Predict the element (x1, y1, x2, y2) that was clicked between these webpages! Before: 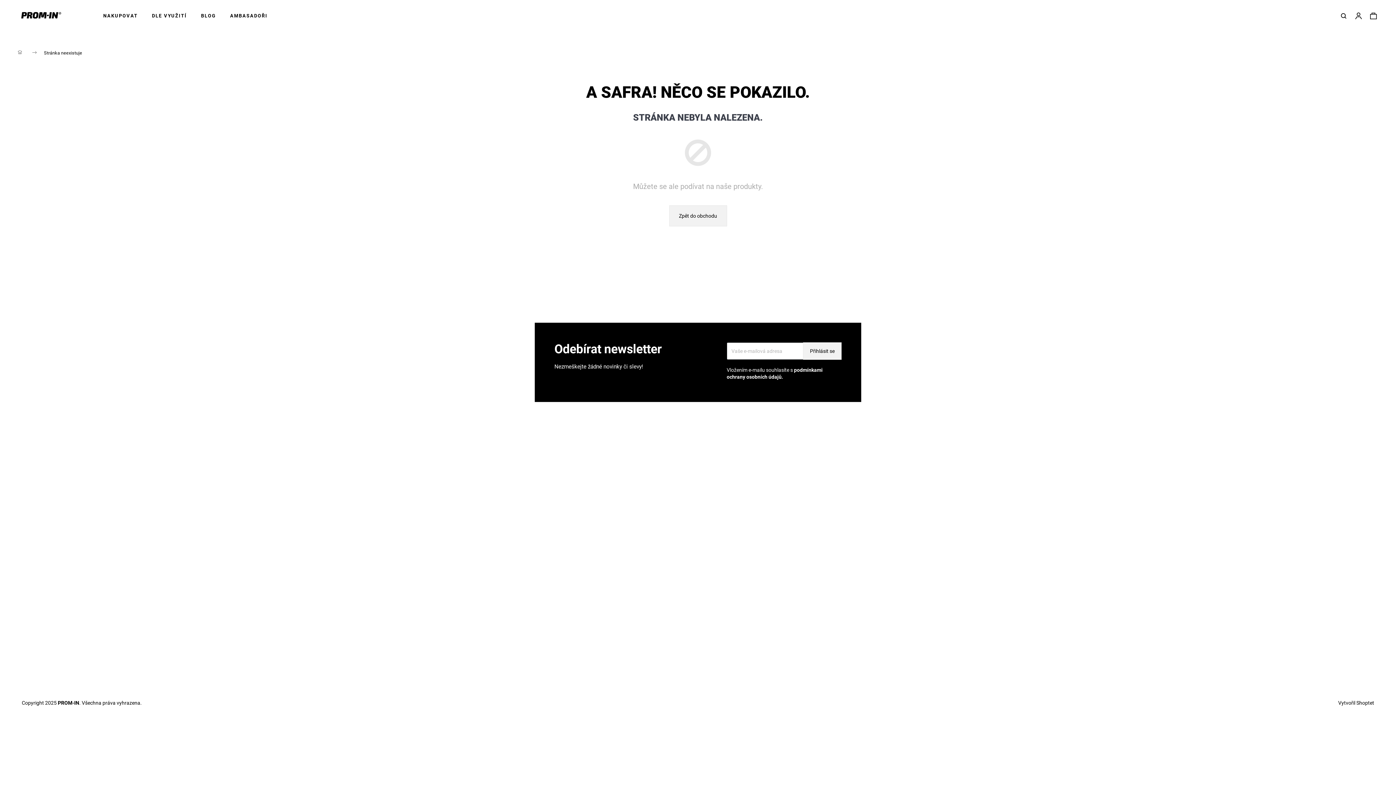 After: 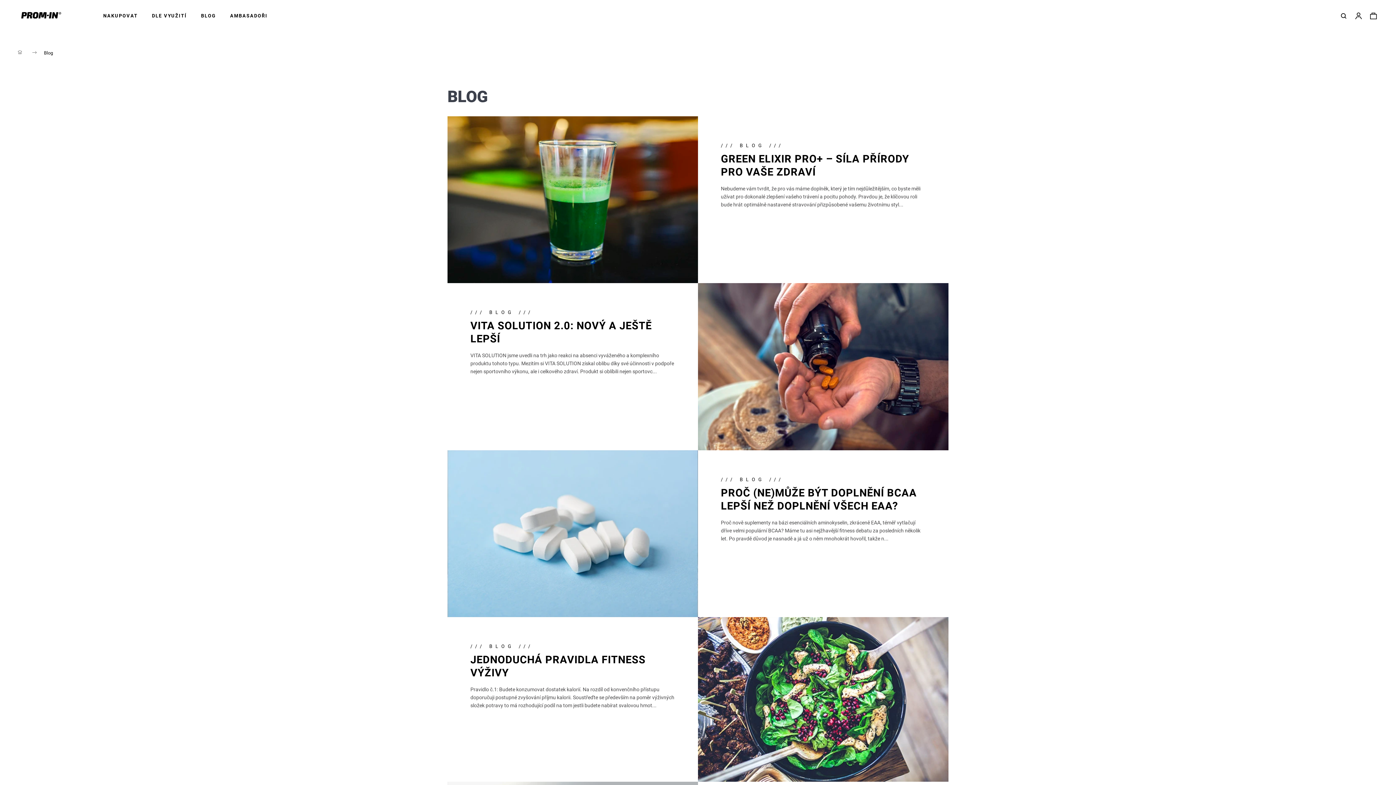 Action: label: BLOG bbox: (191, 1, 220, 30)